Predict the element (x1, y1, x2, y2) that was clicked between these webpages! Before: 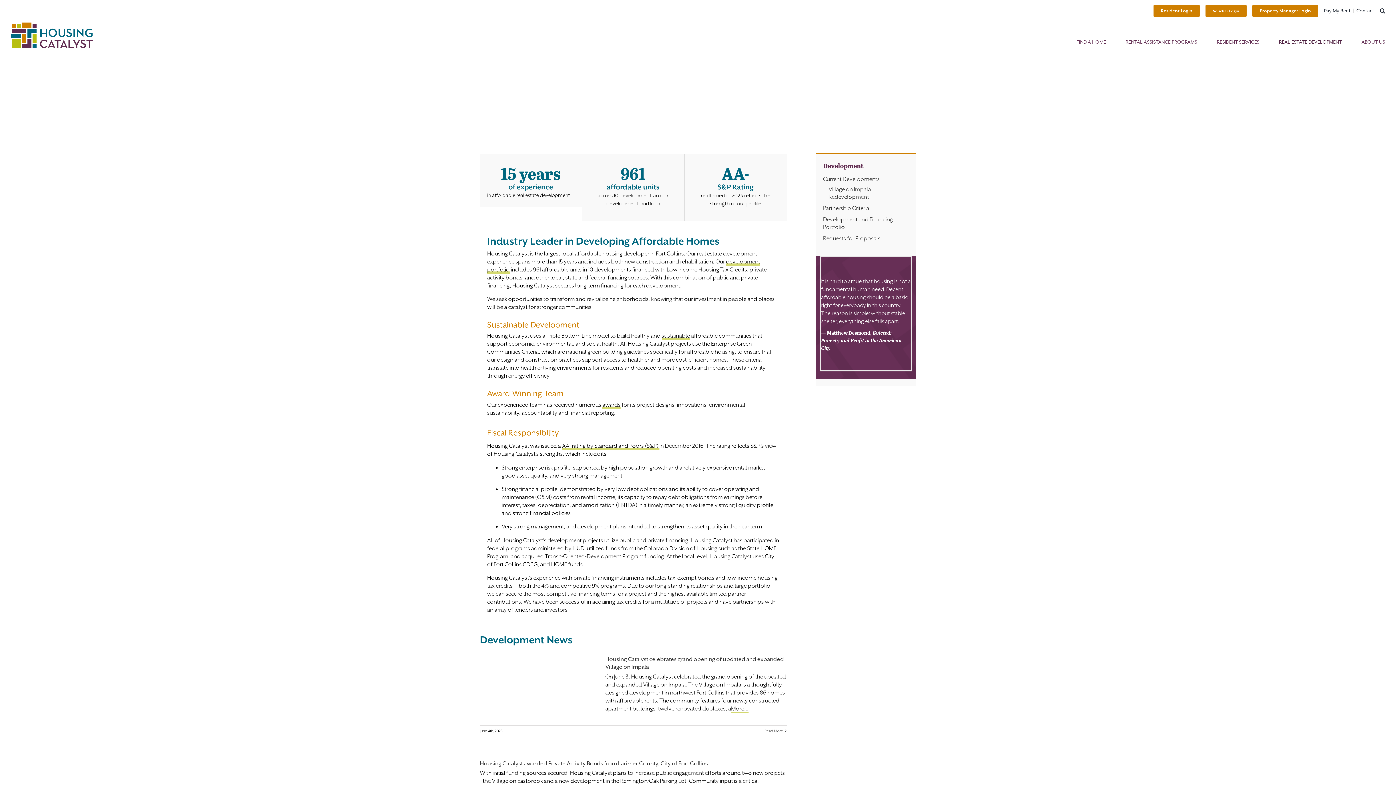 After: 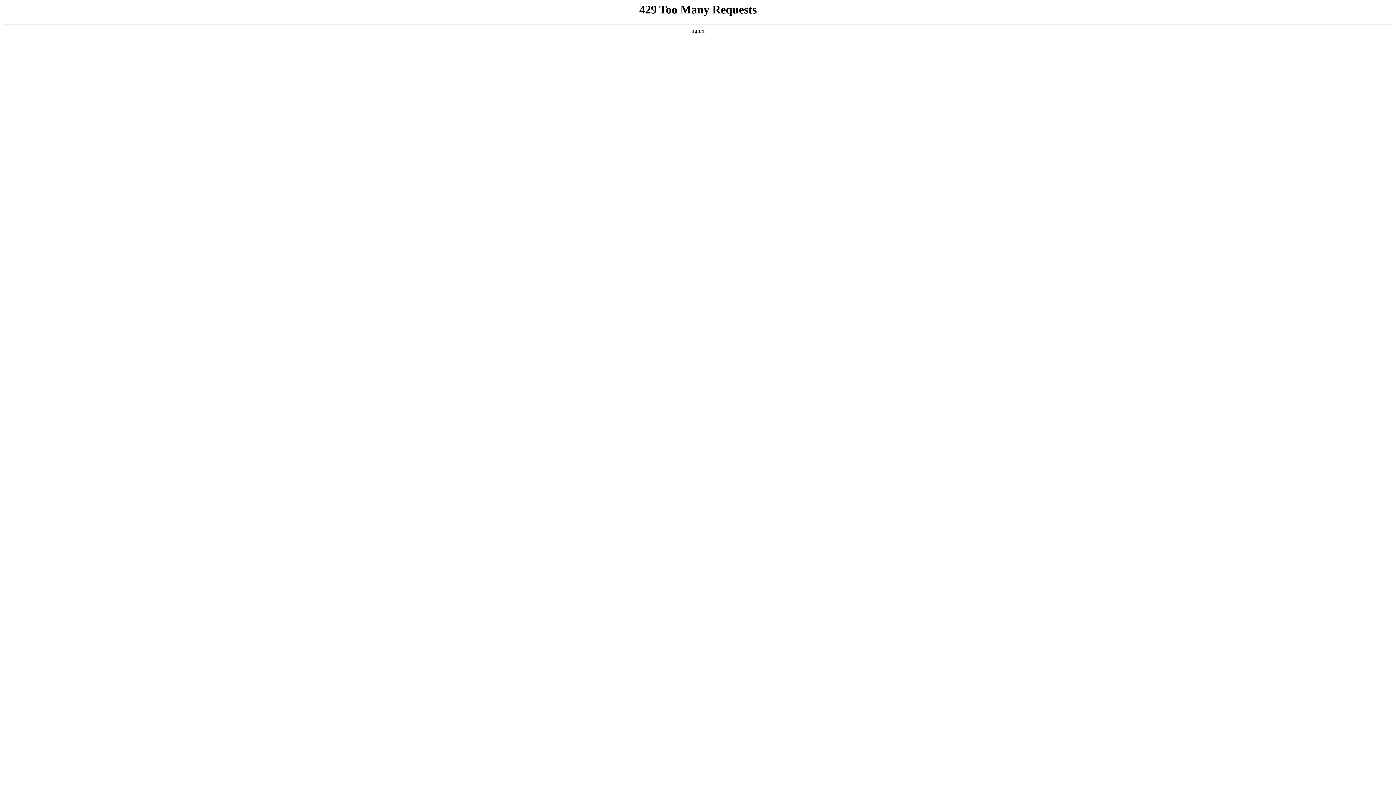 Action: label: More... bbox: (731, 705, 748, 713)